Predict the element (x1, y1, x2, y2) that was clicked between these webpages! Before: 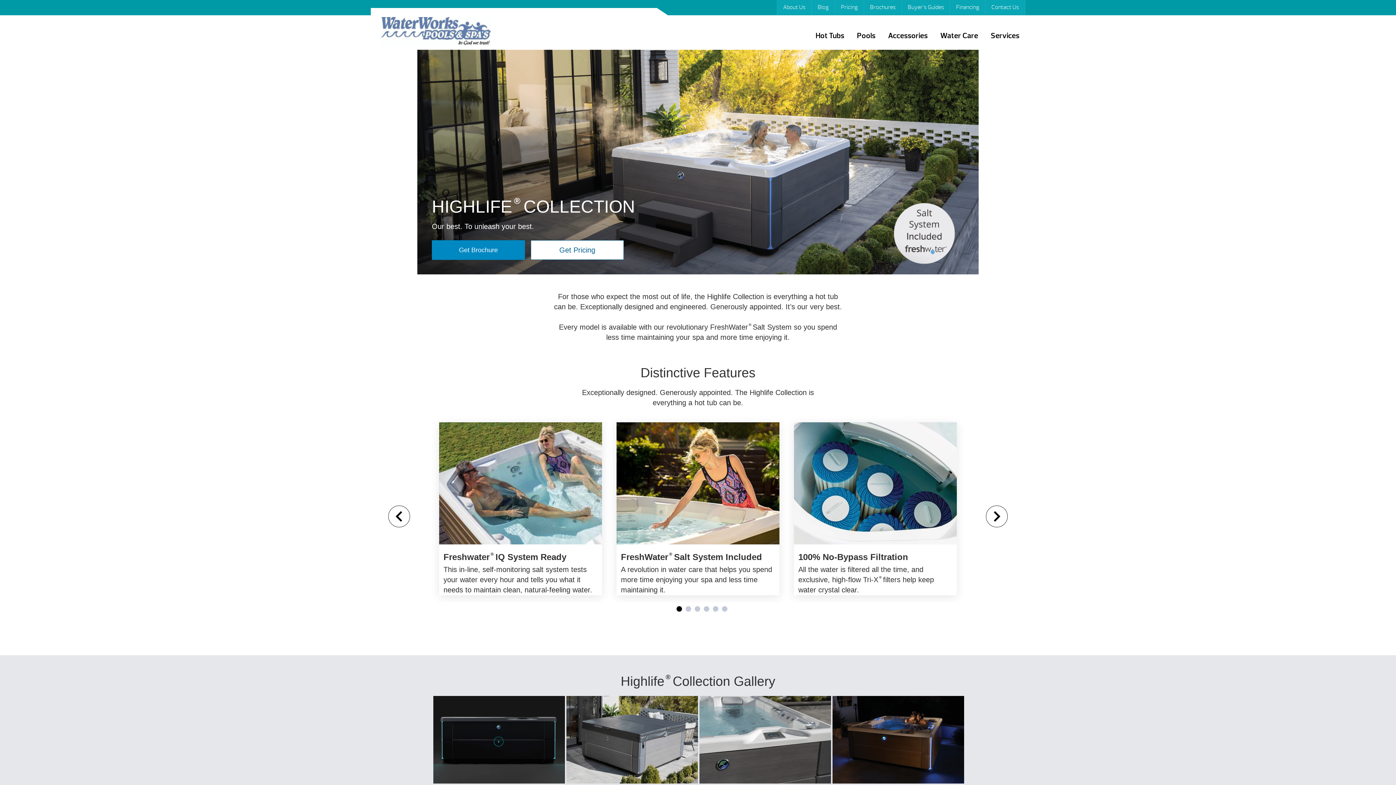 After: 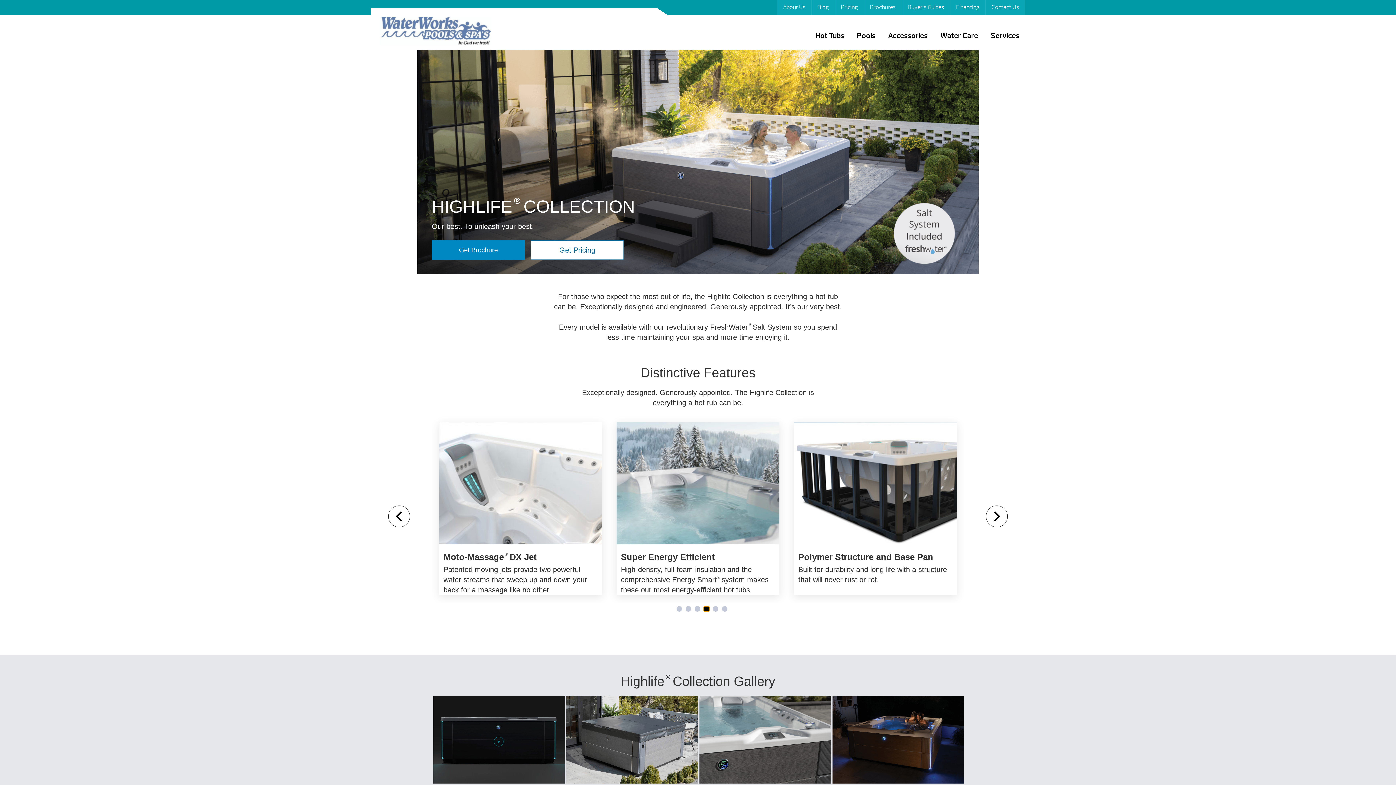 Action: label: Navigate to slide 4 bbox: (704, 606, 709, 611)